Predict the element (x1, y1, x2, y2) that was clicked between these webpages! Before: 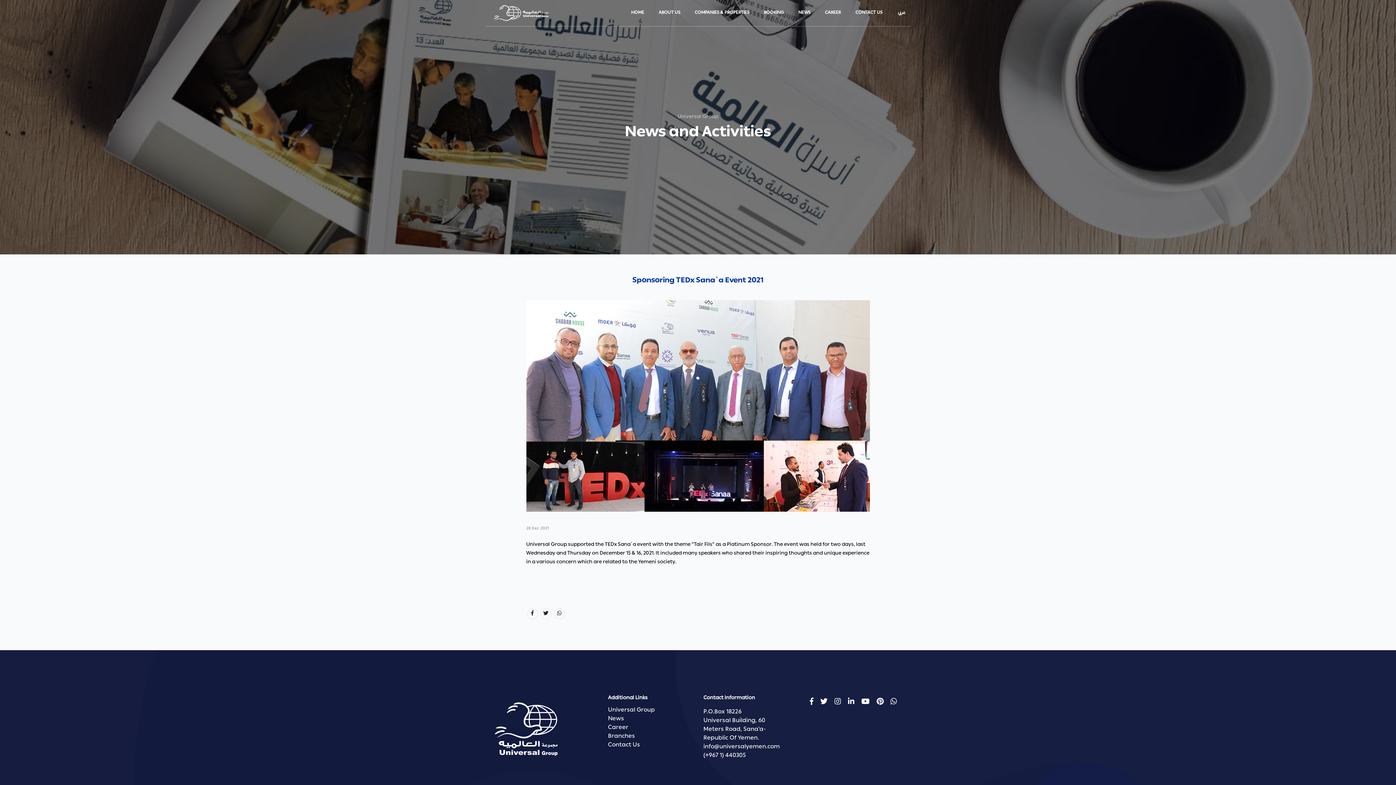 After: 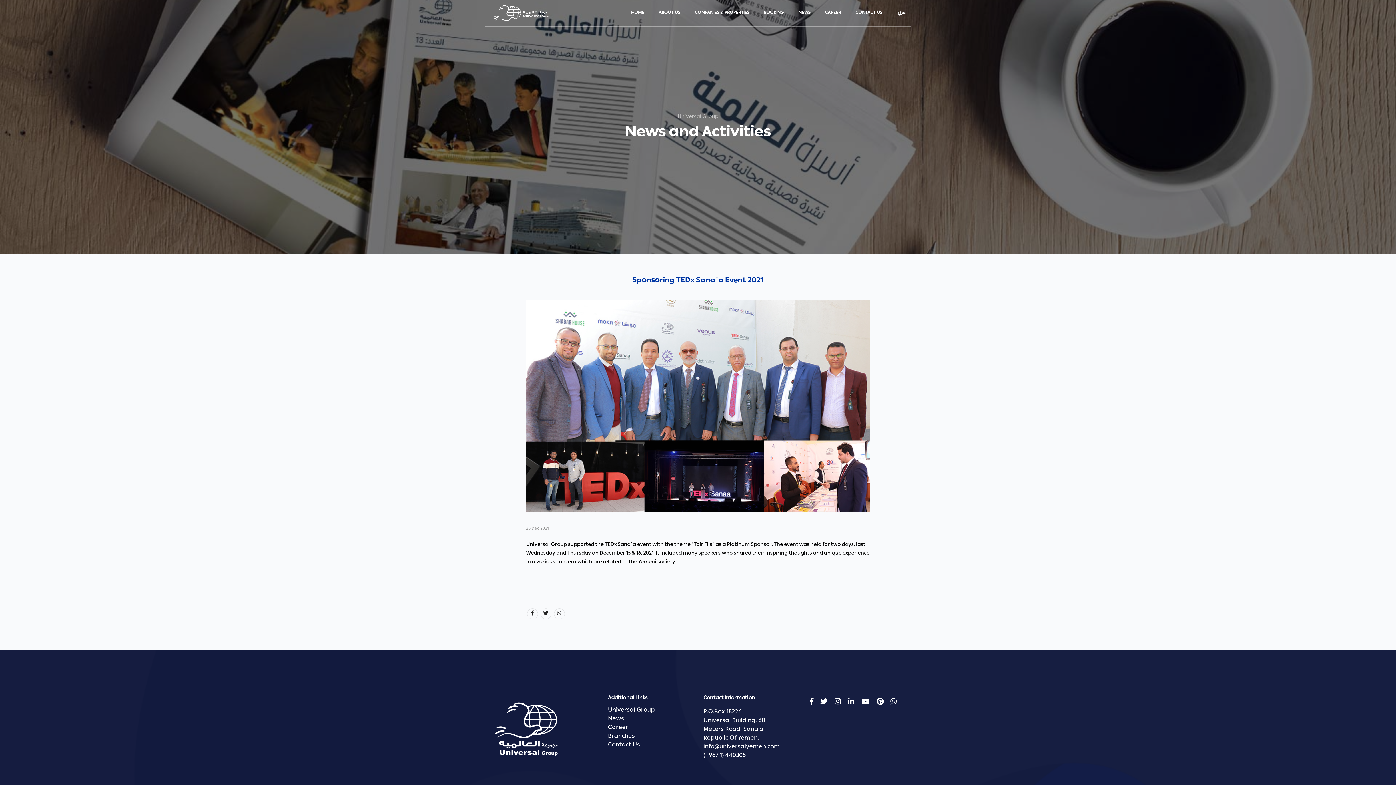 Action: label: info@universalyemen.com bbox: (703, 742, 780, 752)